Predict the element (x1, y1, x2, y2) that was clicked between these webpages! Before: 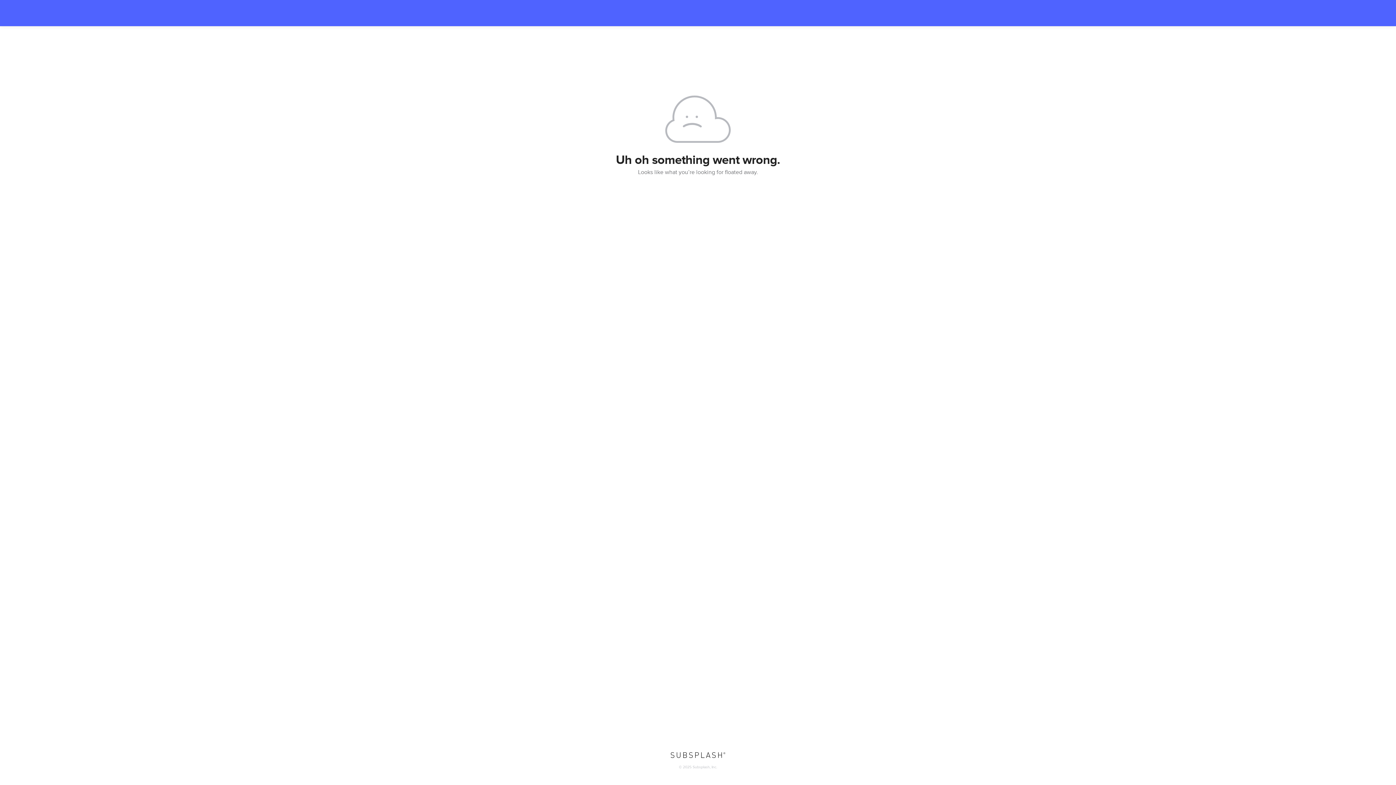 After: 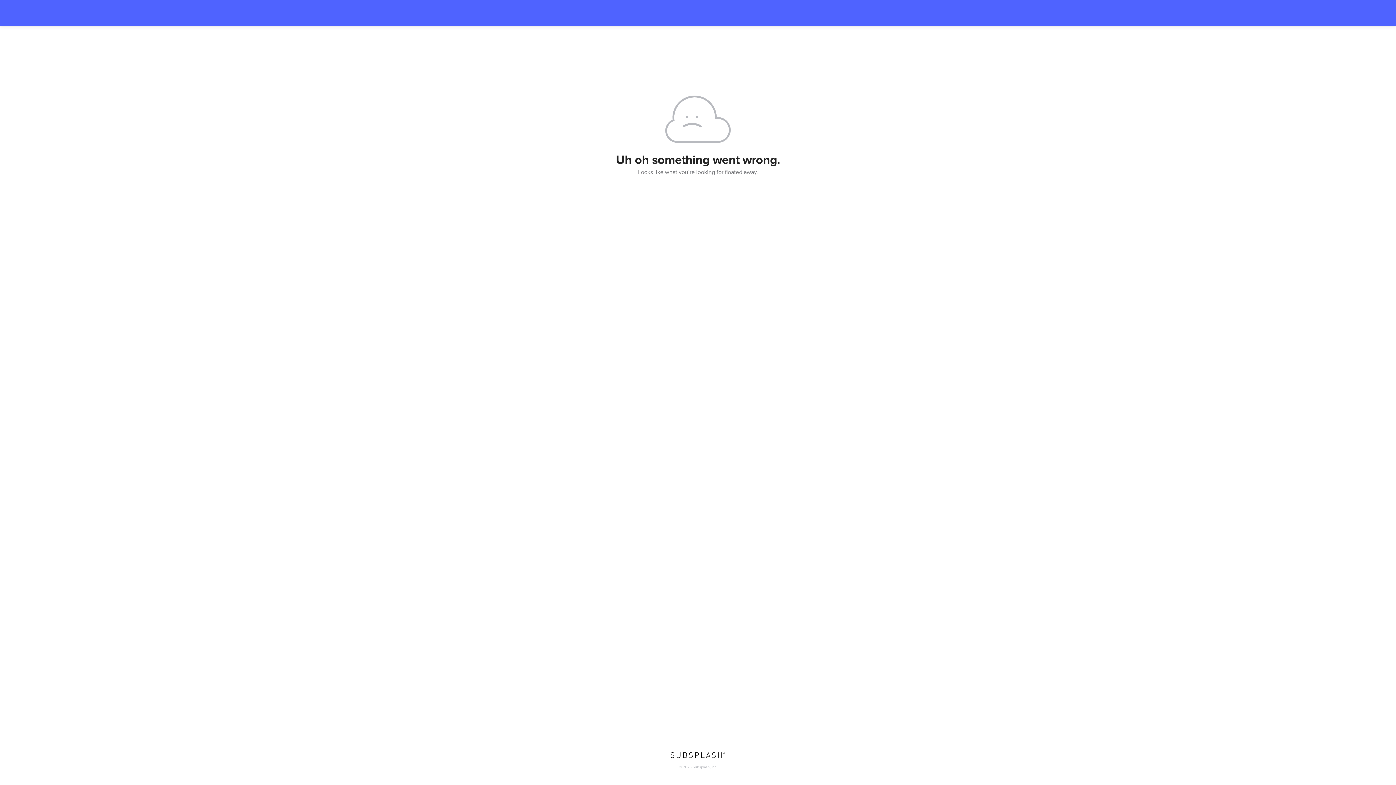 Action: bbox: (670, 752, 725, 759)